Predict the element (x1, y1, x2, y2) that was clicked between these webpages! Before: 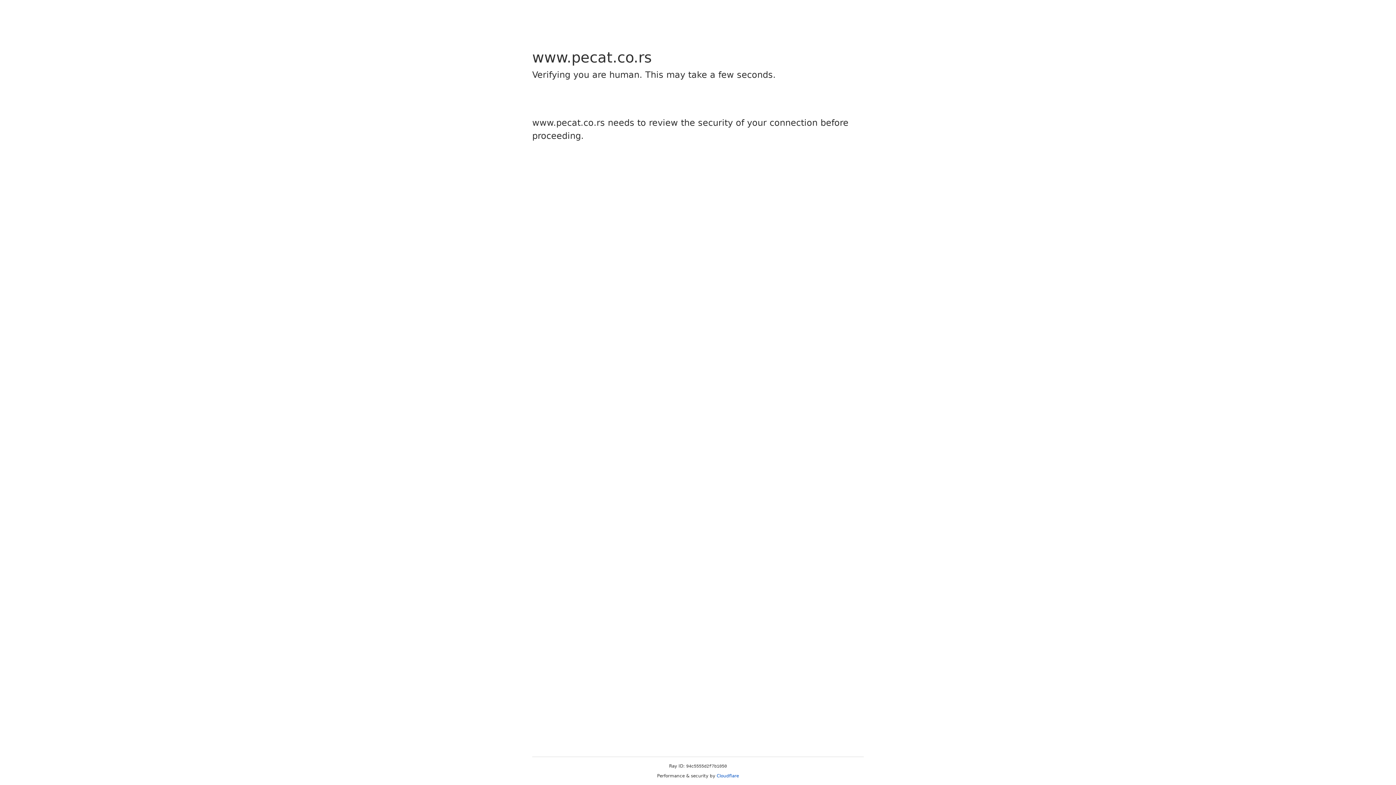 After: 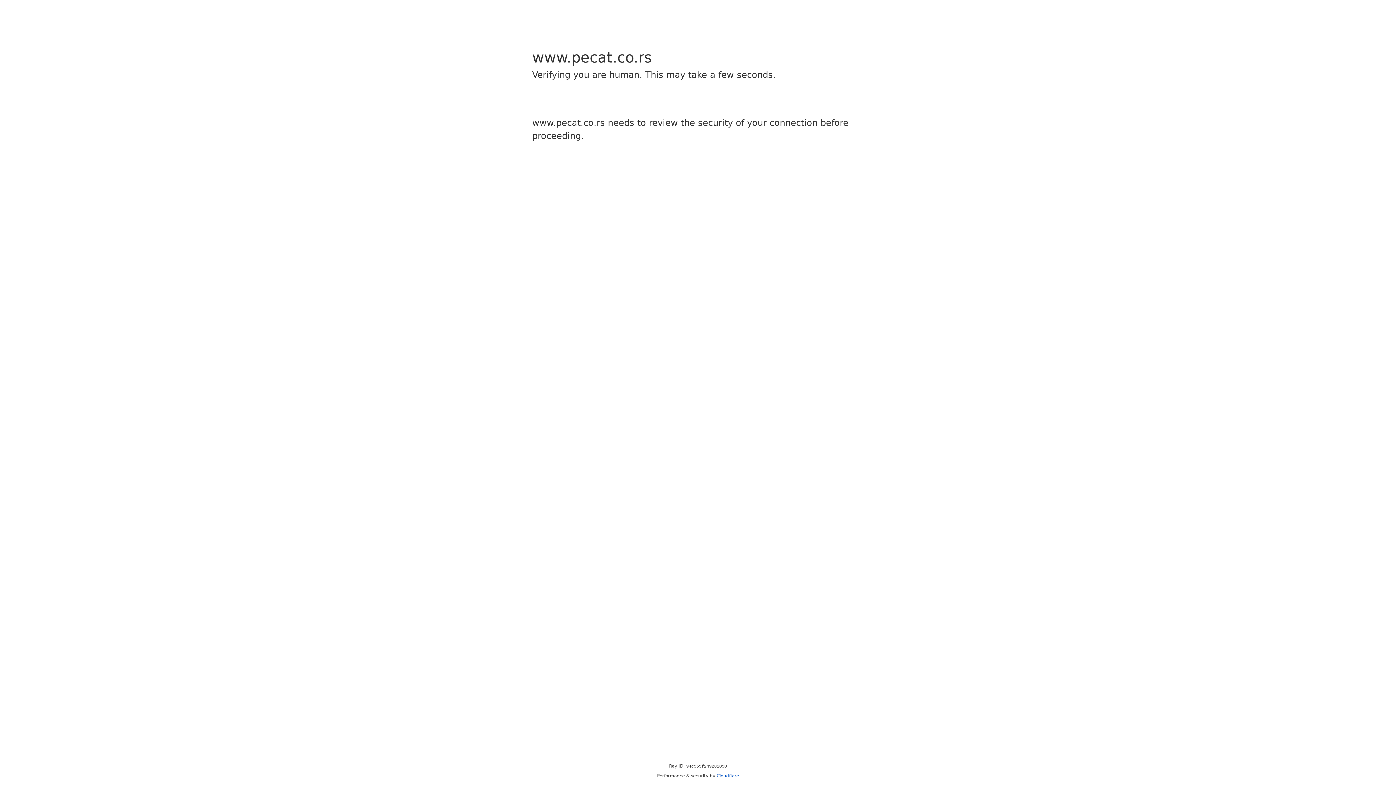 Action: label: Cloudflare bbox: (716, 773, 739, 778)